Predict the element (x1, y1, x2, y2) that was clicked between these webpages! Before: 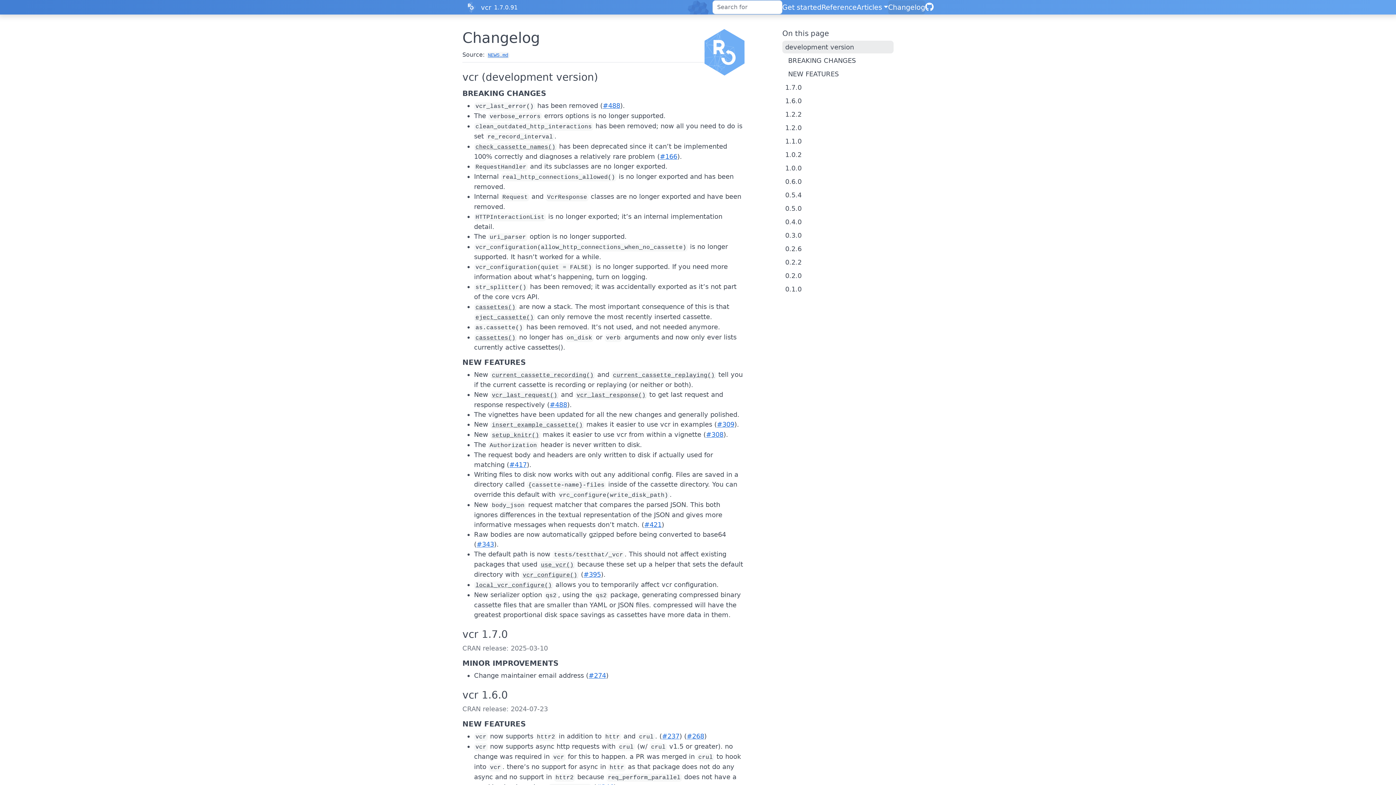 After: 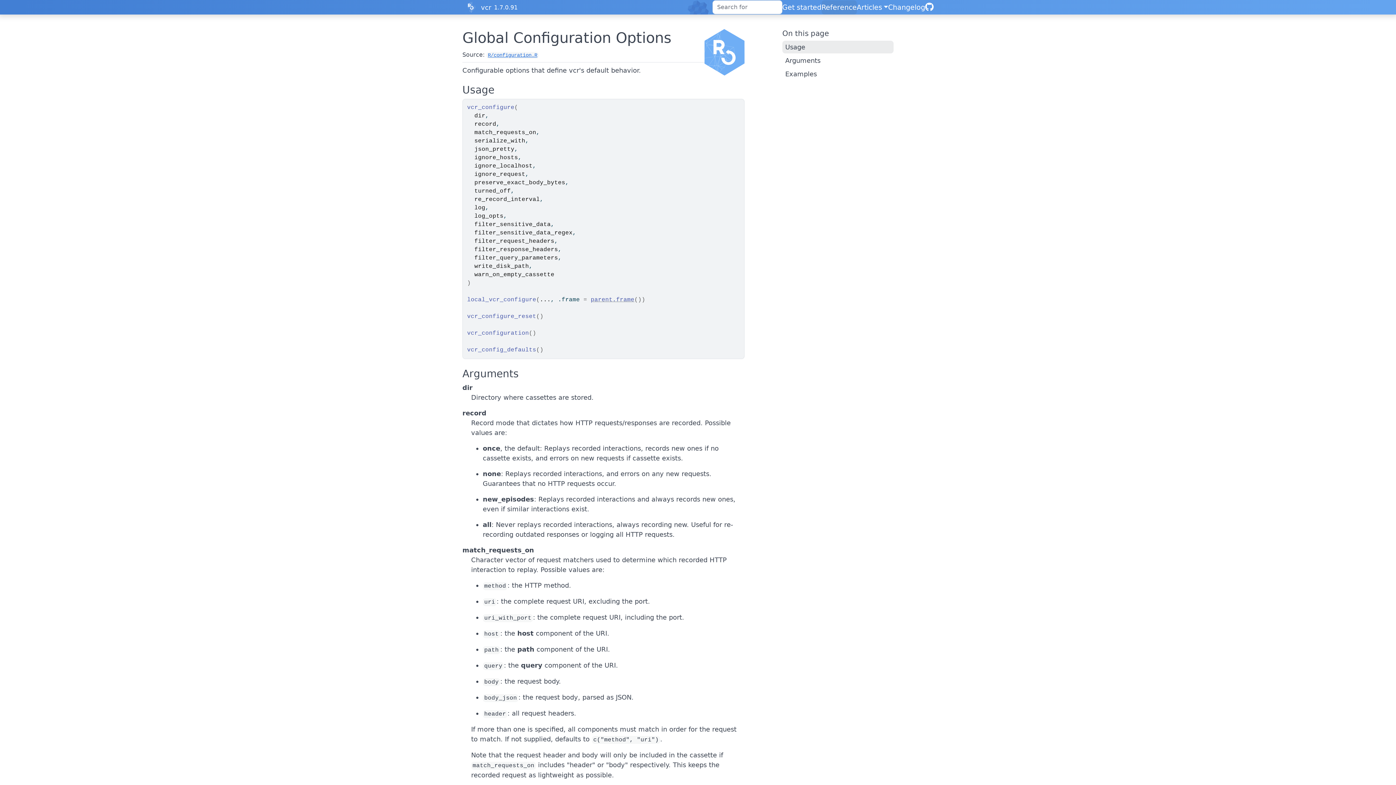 Action: label: vcr_configure() bbox: (522, 572, 577, 578)